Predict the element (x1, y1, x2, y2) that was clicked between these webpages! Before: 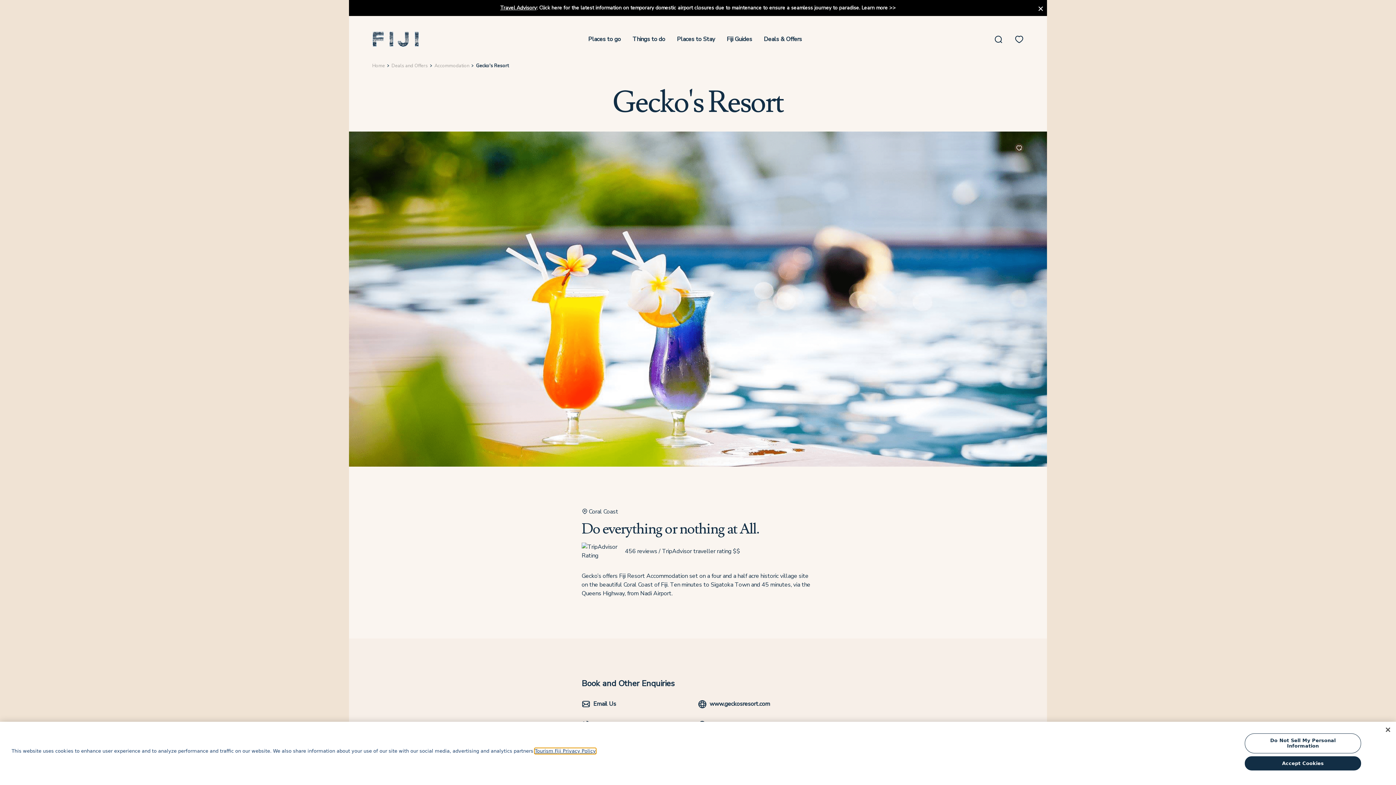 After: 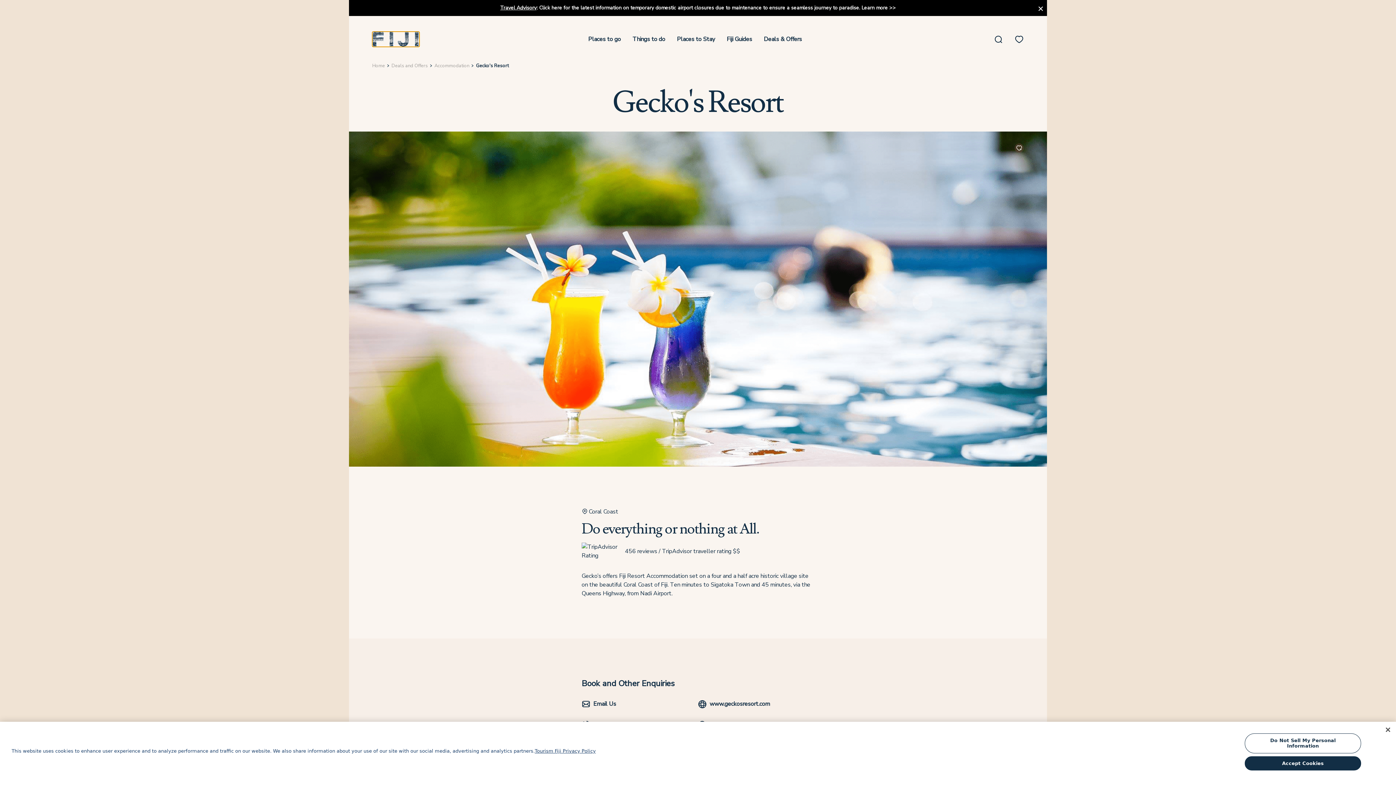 Action: bbox: (372, 31, 419, 46)